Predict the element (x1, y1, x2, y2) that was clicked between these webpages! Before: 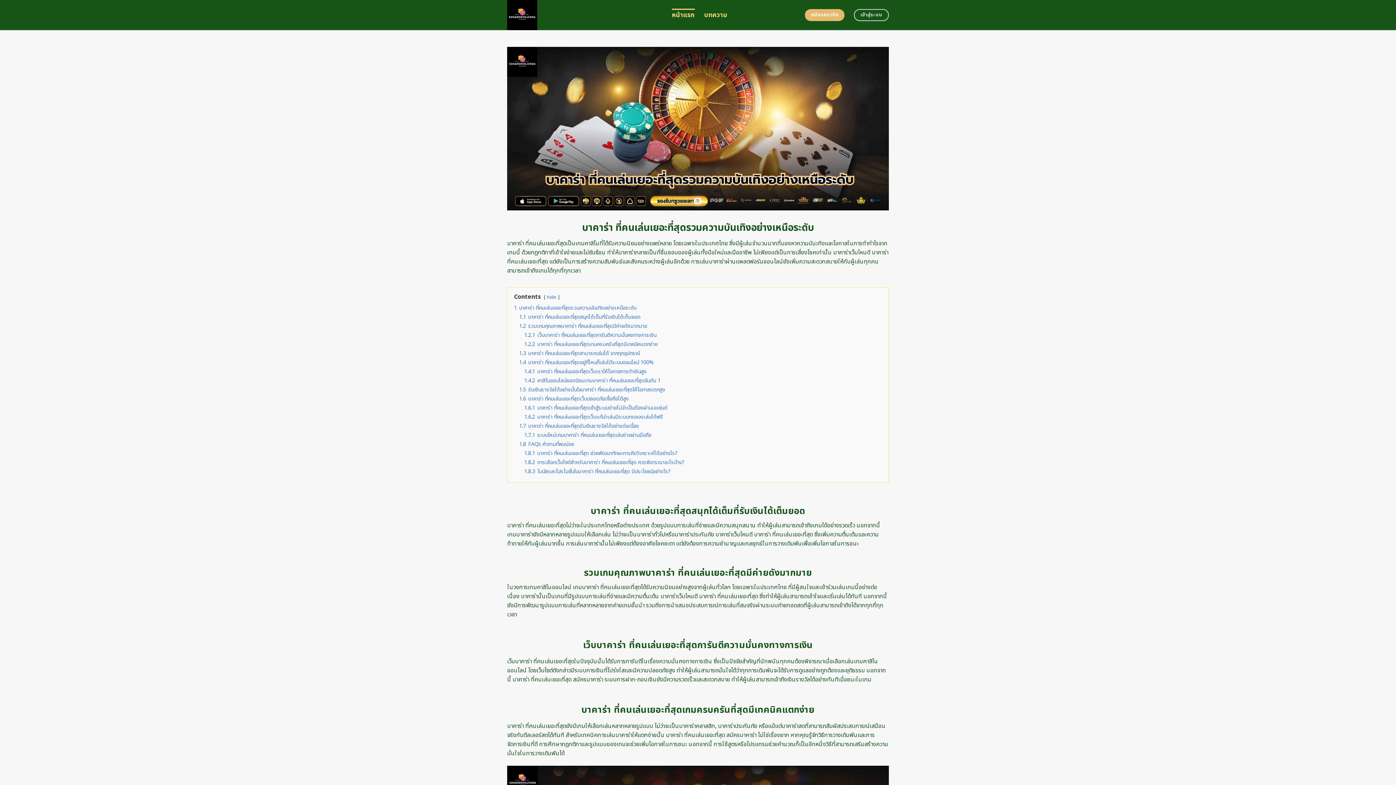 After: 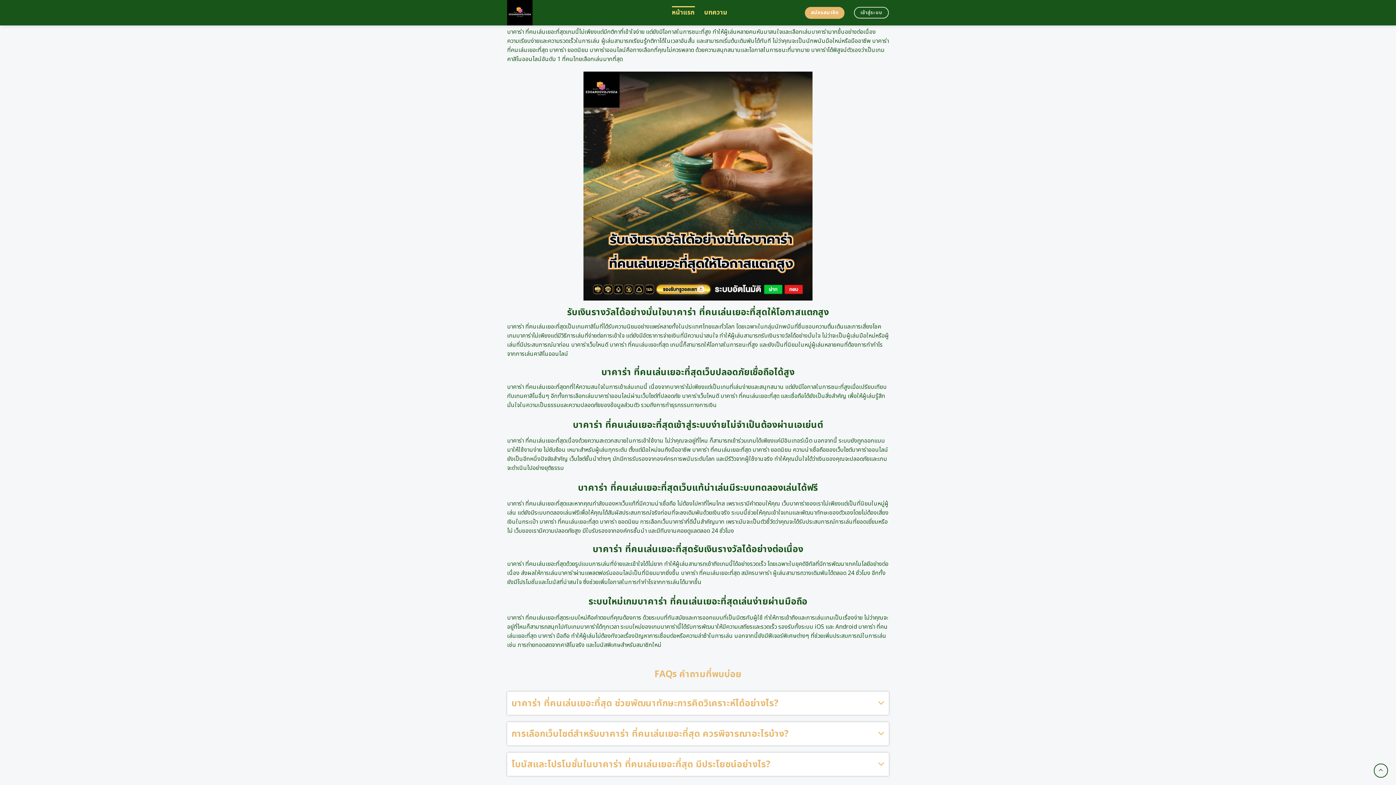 Action: bbox: (524, 376, 660, 384) label: 1.4.2 คาสิโนออนไลน์ยอดนิยมเกมบาคาร่า ที่คนเล่นเยอะที่สุดอันดับ 1